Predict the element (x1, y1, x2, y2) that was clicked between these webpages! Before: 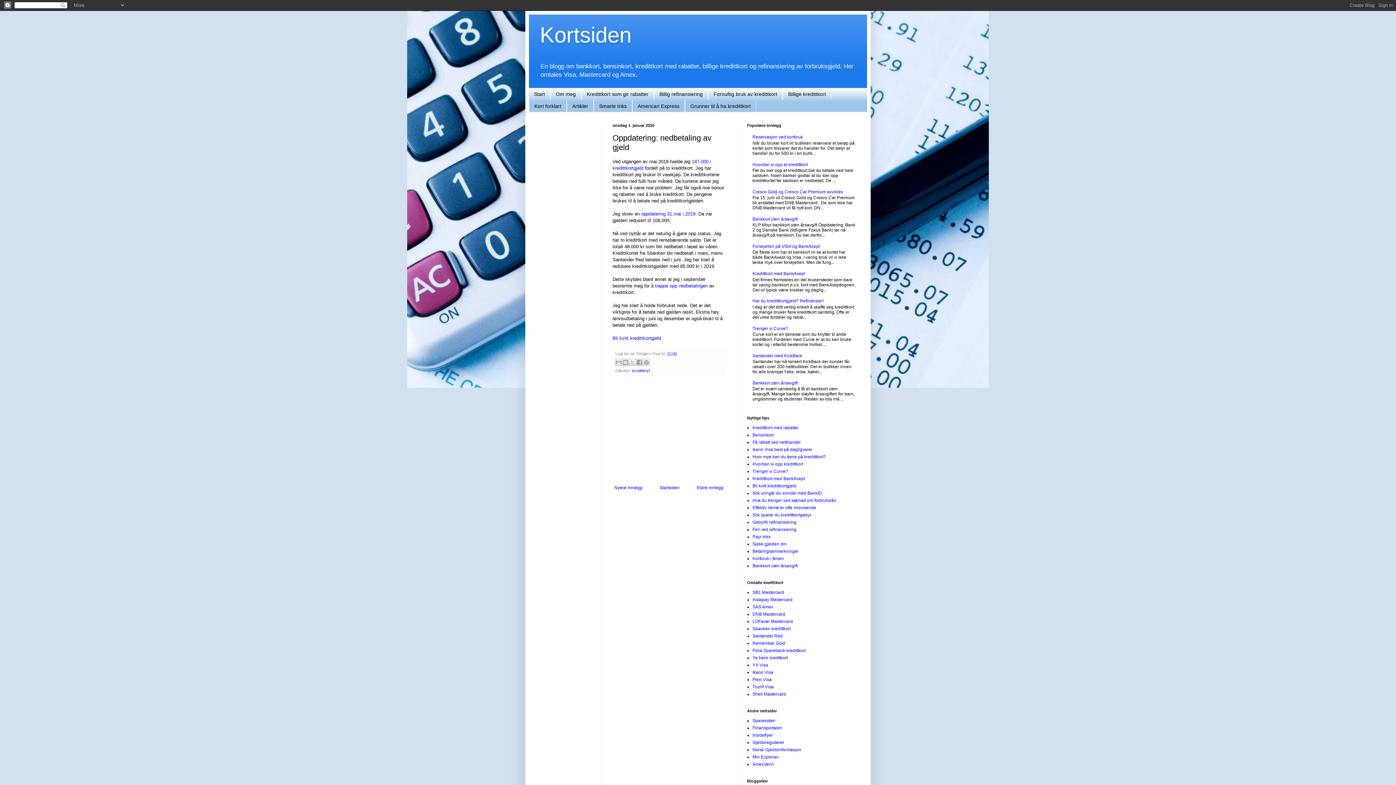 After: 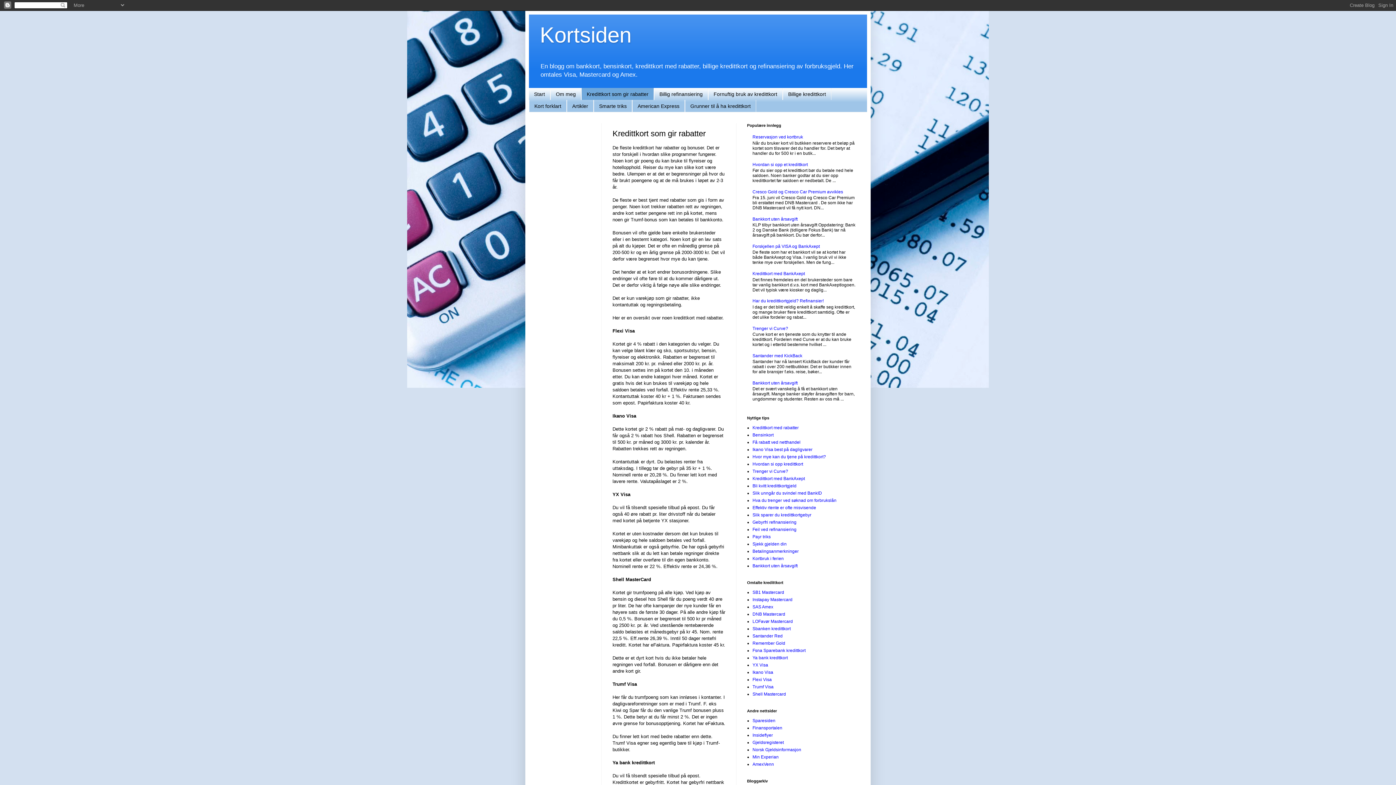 Action: label: Flexi Visa bbox: (752, 677, 772, 682)